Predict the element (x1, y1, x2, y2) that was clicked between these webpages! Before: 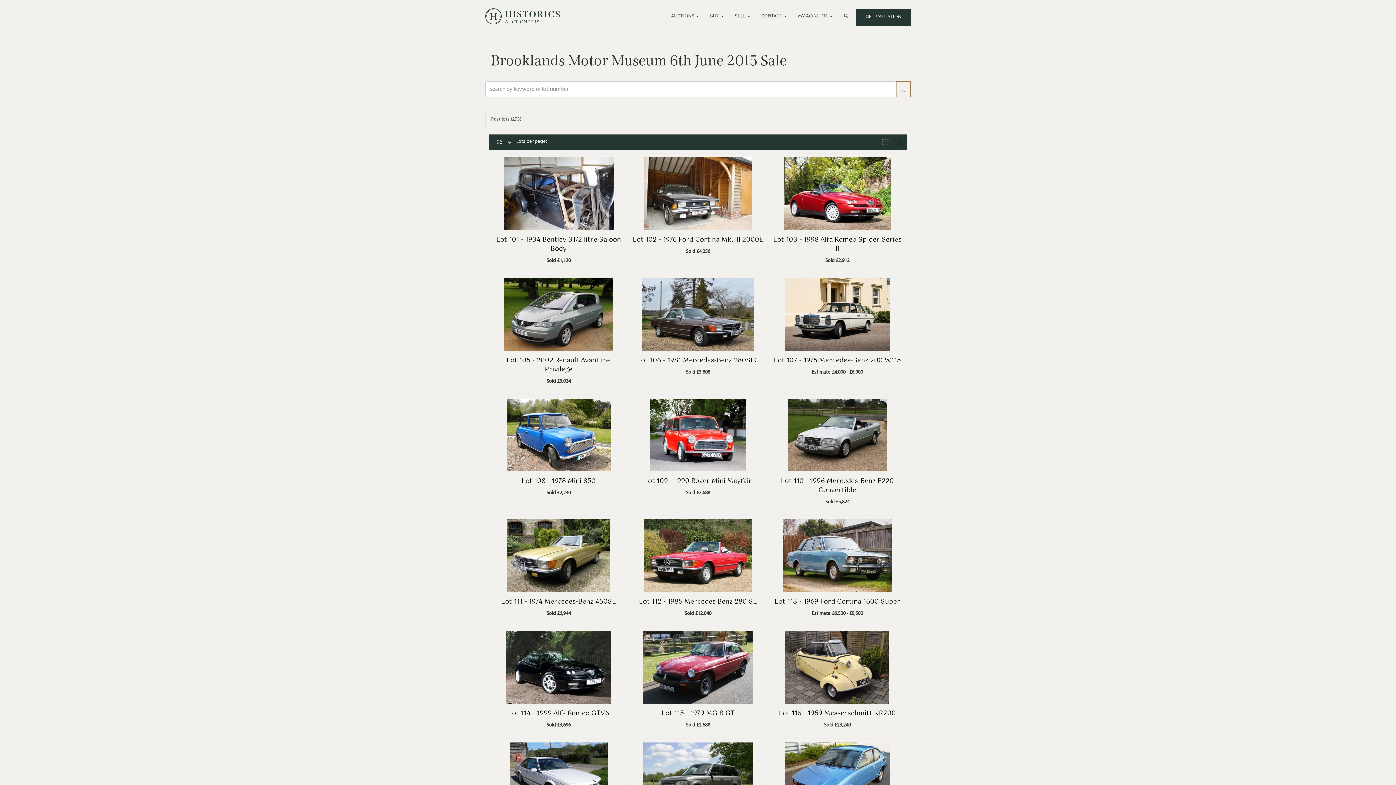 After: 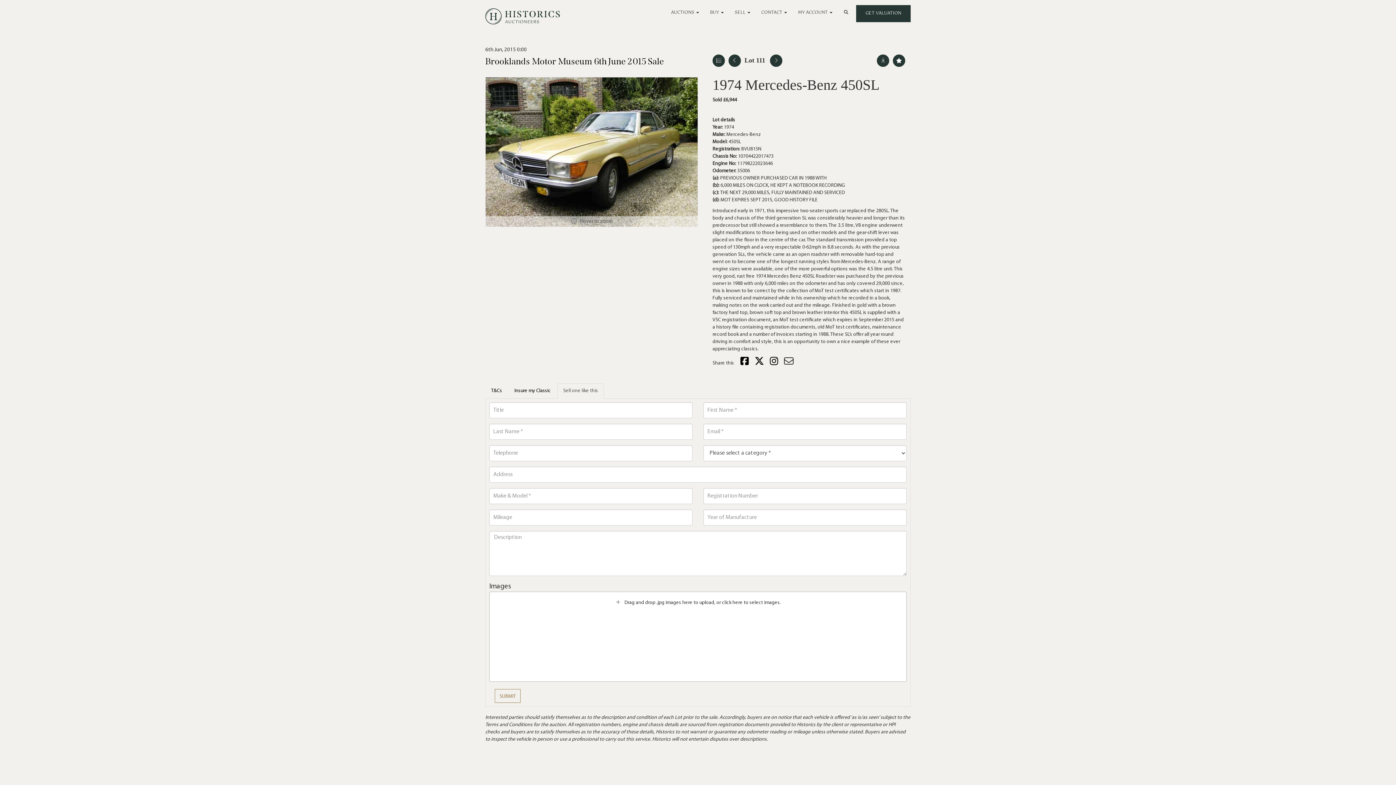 Action: bbox: (507, 553, 610, 558)